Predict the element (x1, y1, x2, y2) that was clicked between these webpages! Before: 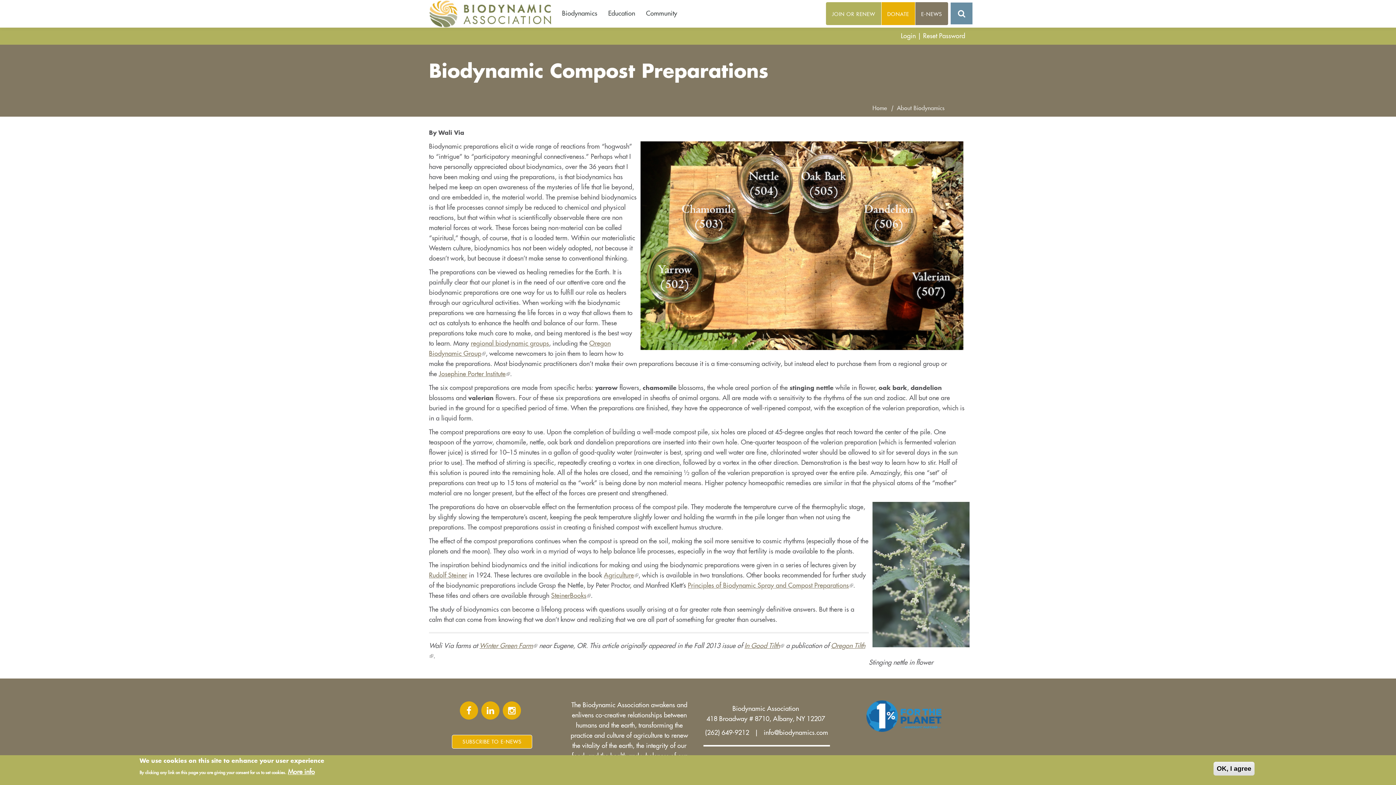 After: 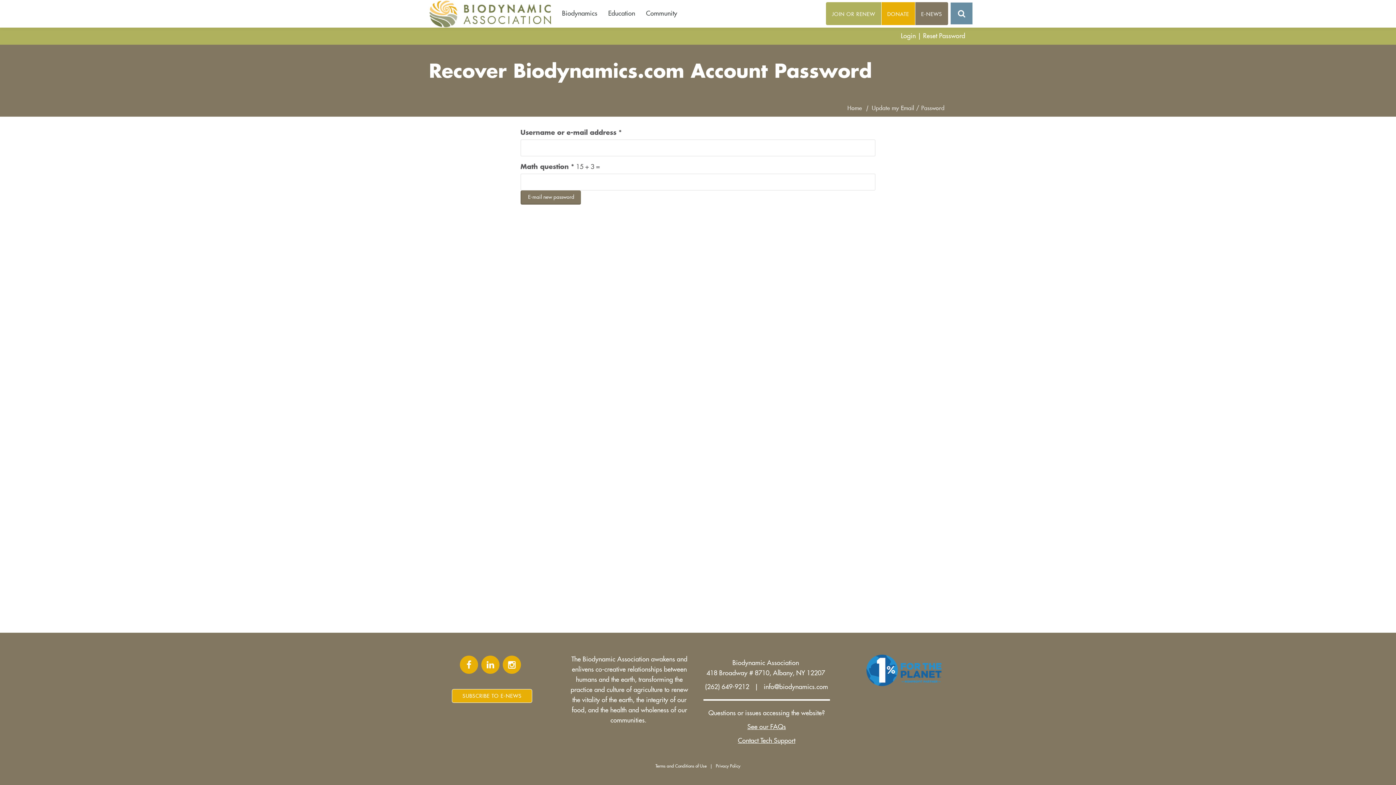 Action: bbox: (923, 32, 965, 39) label: Reset Password